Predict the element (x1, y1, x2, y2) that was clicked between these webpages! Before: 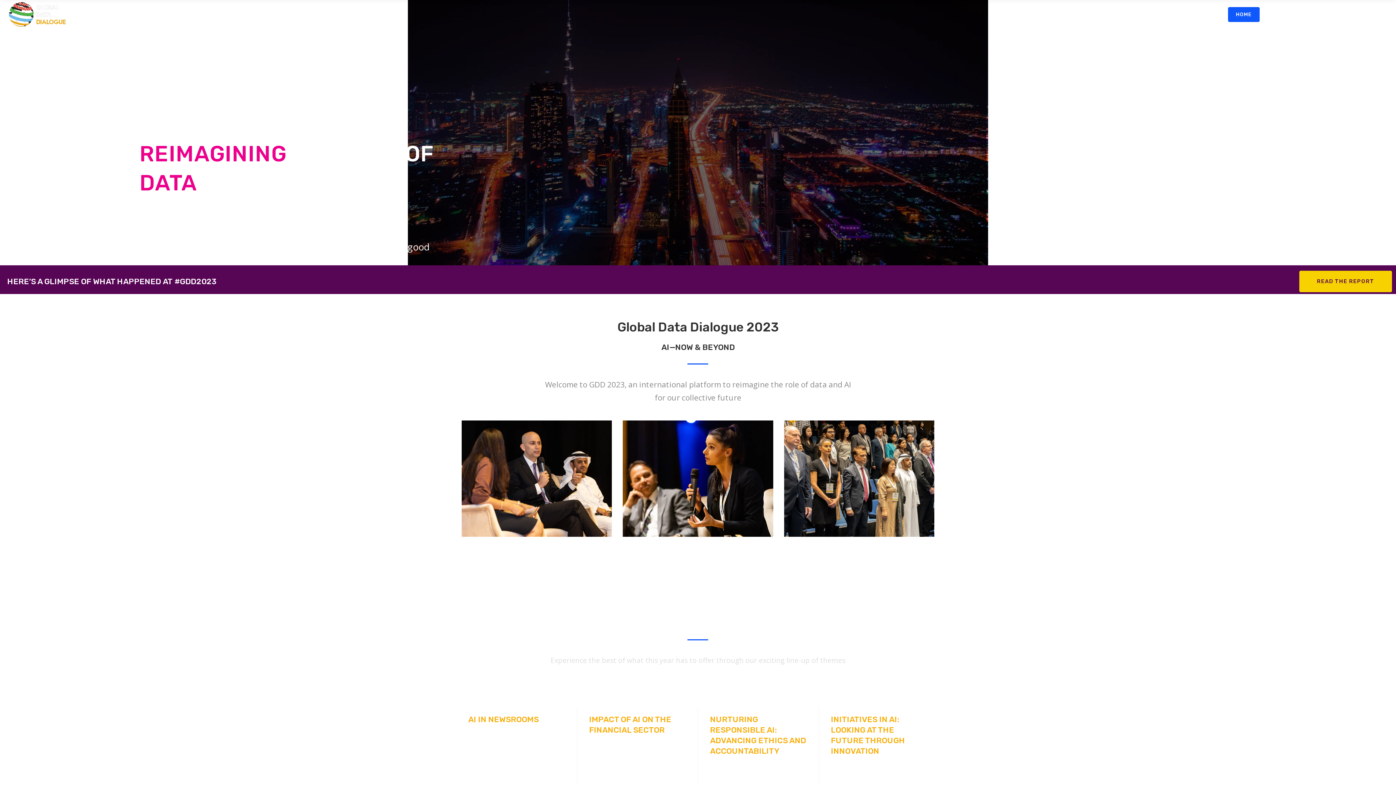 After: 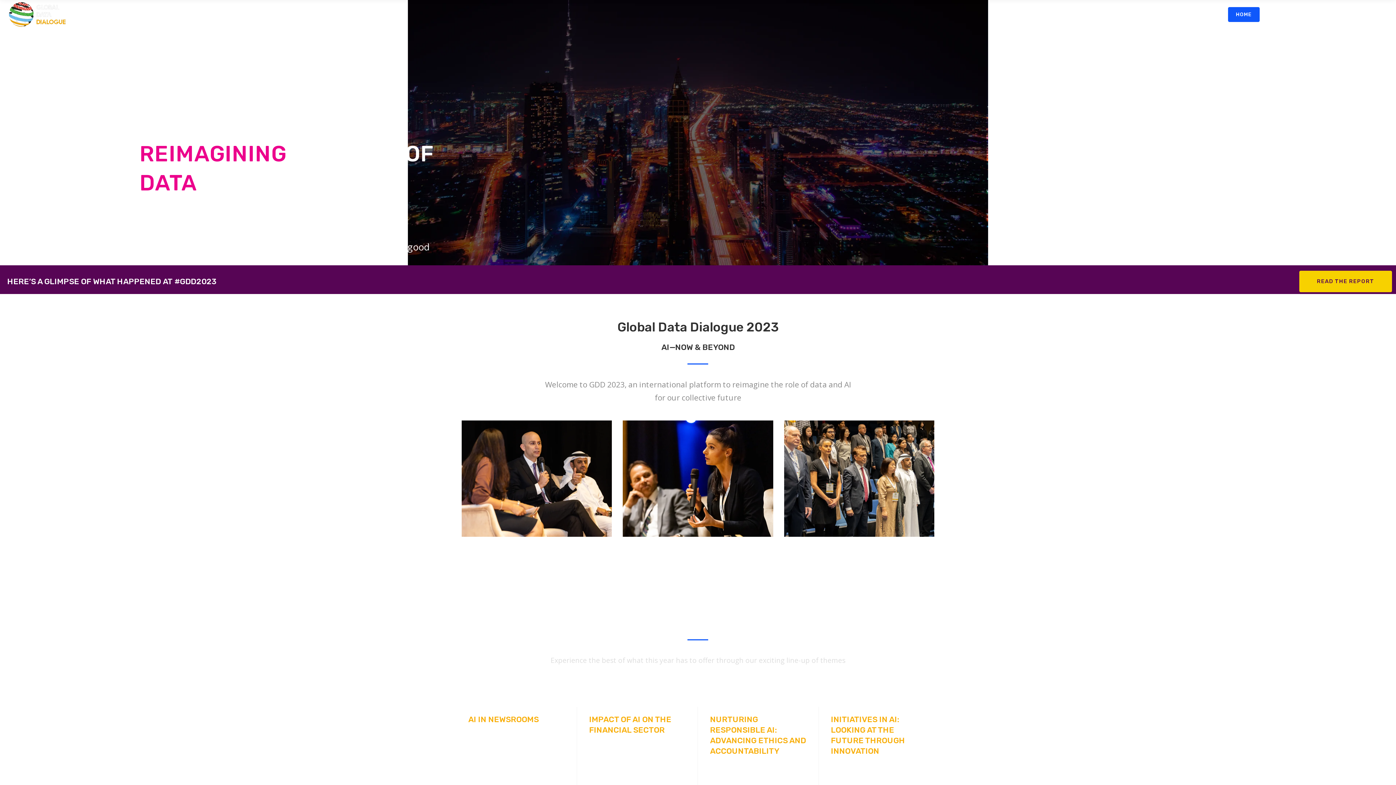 Action: bbox: (7, 1, 66, 27)